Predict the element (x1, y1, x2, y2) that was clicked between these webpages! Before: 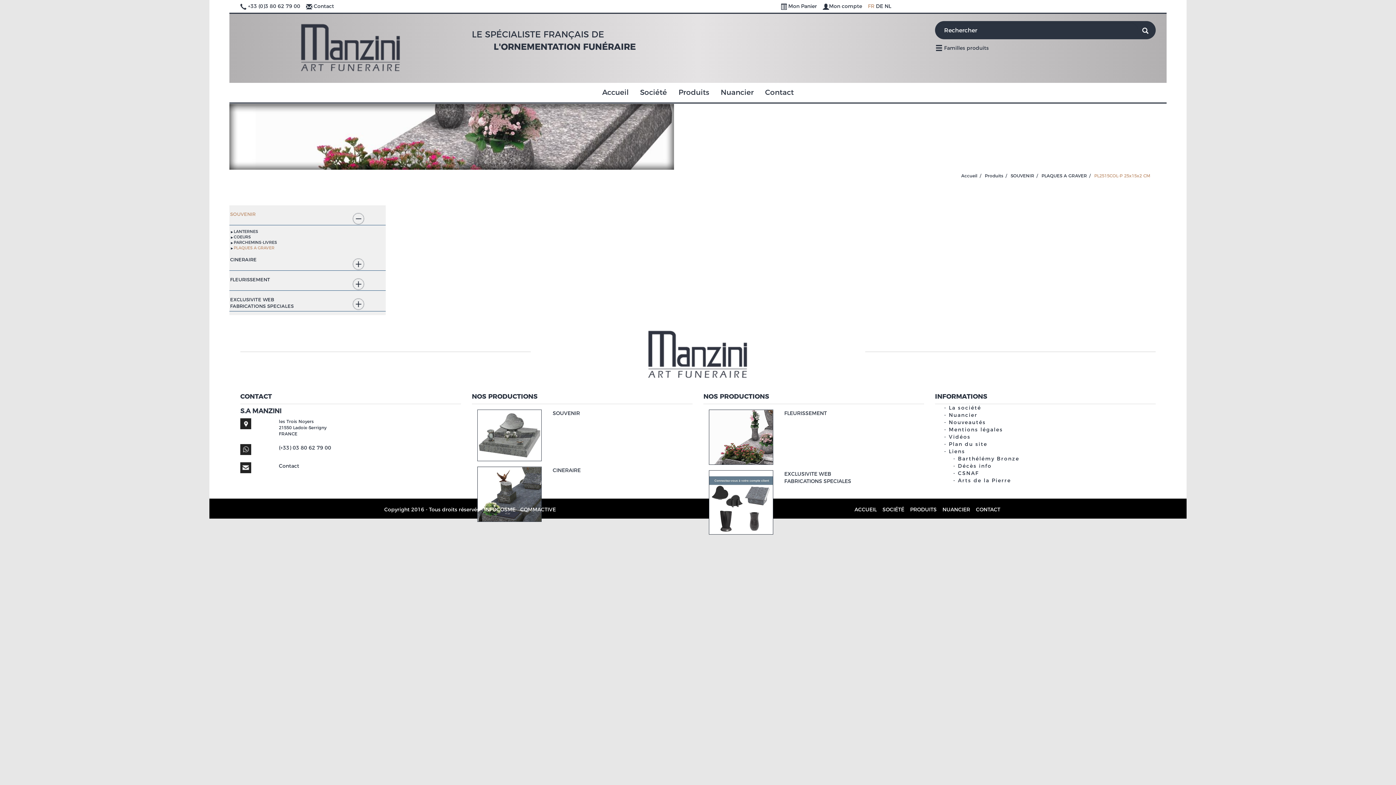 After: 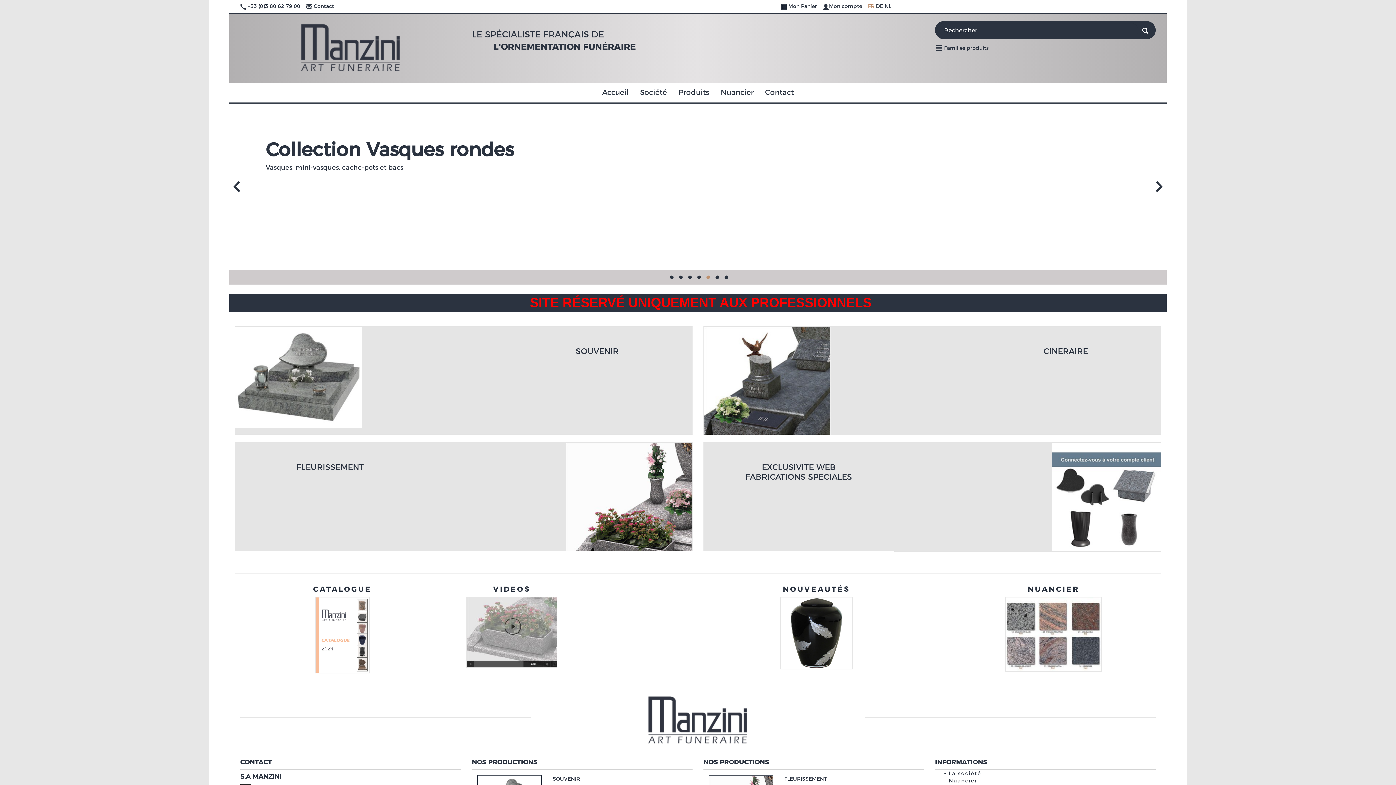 Action: label: Accueil bbox: (961, 173, 977, 178)